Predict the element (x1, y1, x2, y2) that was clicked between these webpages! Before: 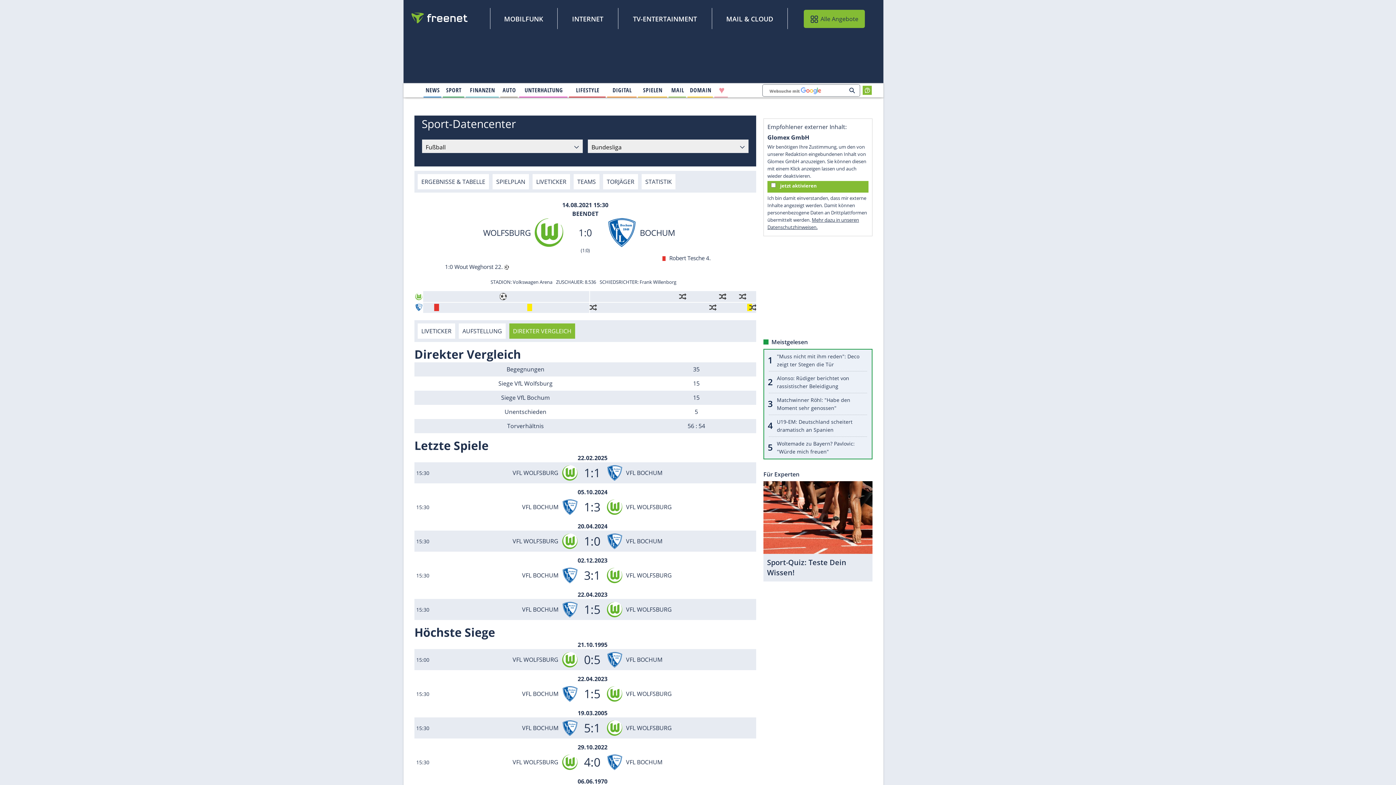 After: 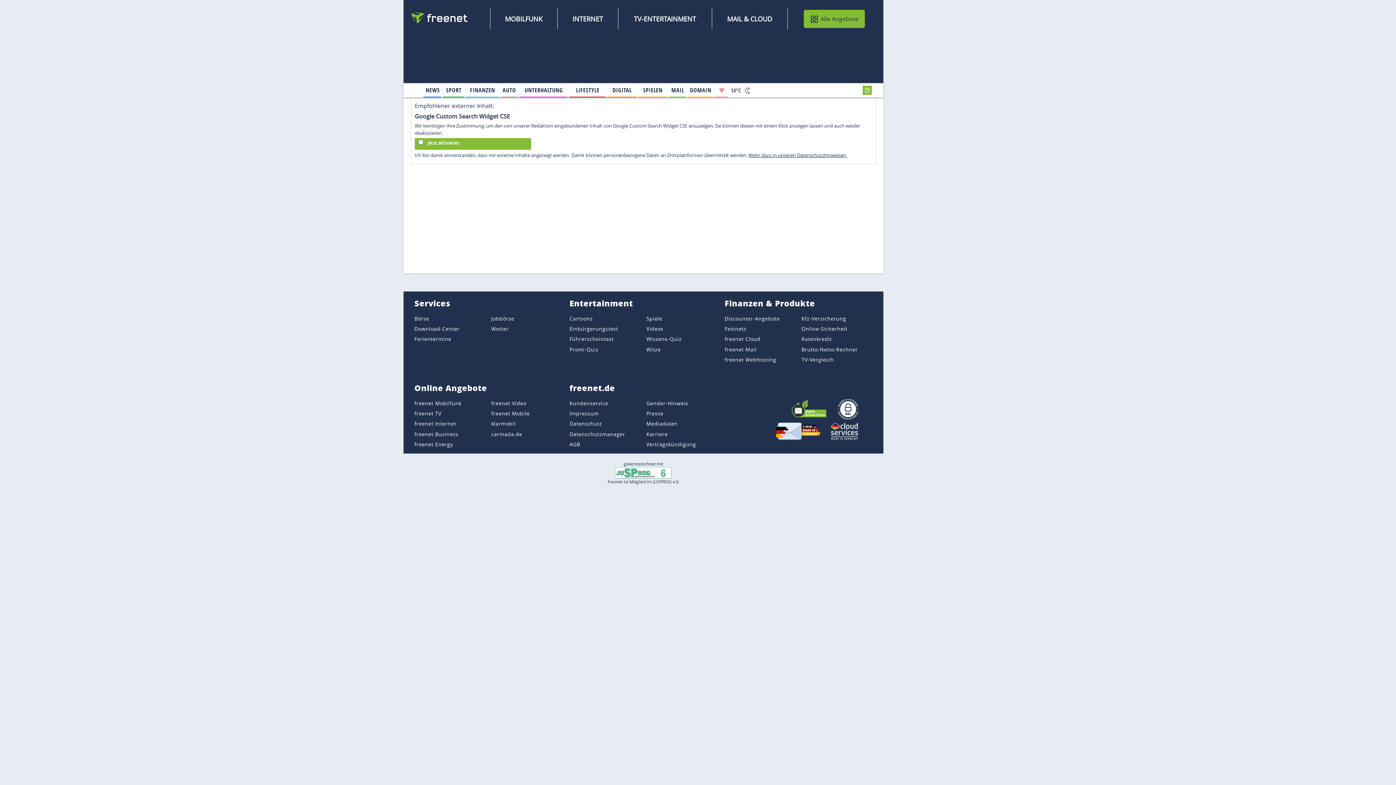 Action: bbox: (845, 84, 859, 96)